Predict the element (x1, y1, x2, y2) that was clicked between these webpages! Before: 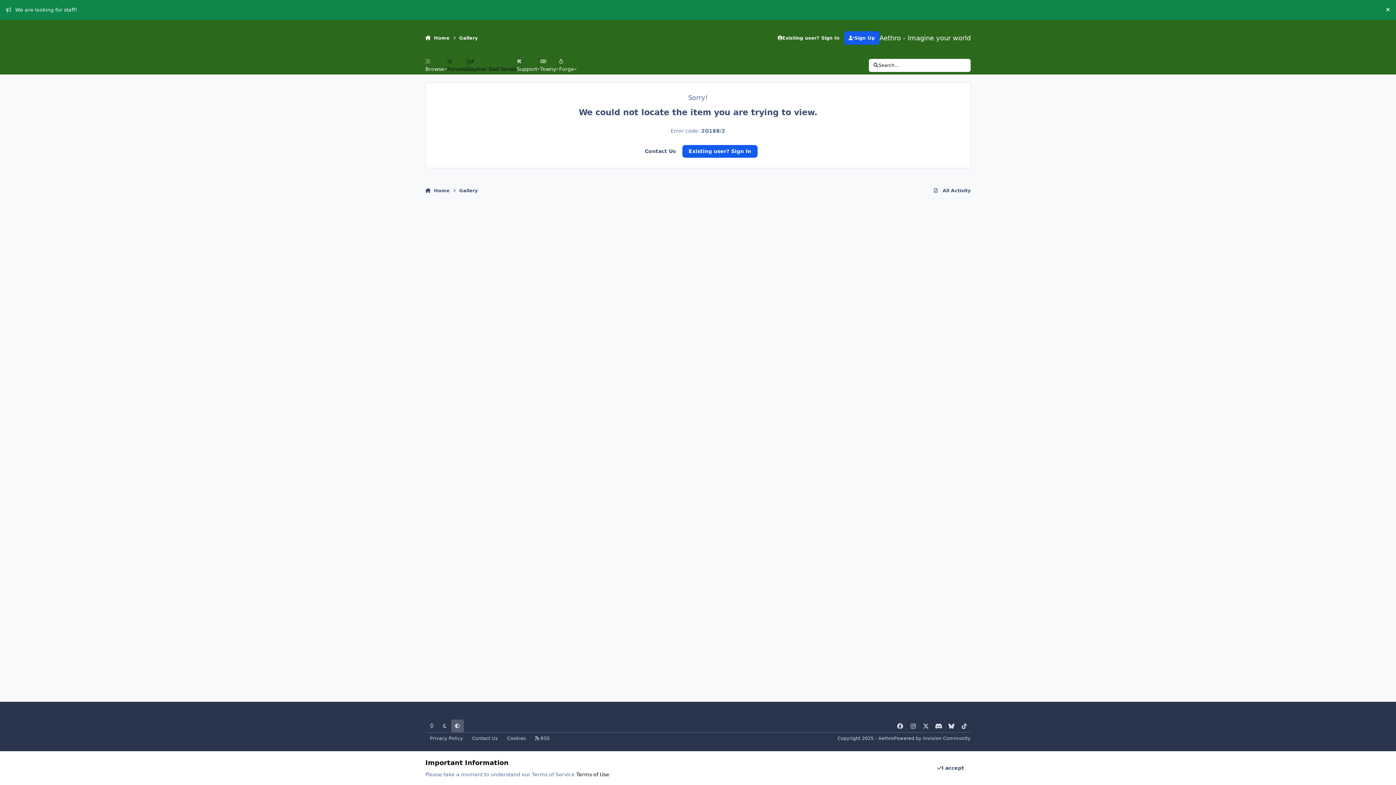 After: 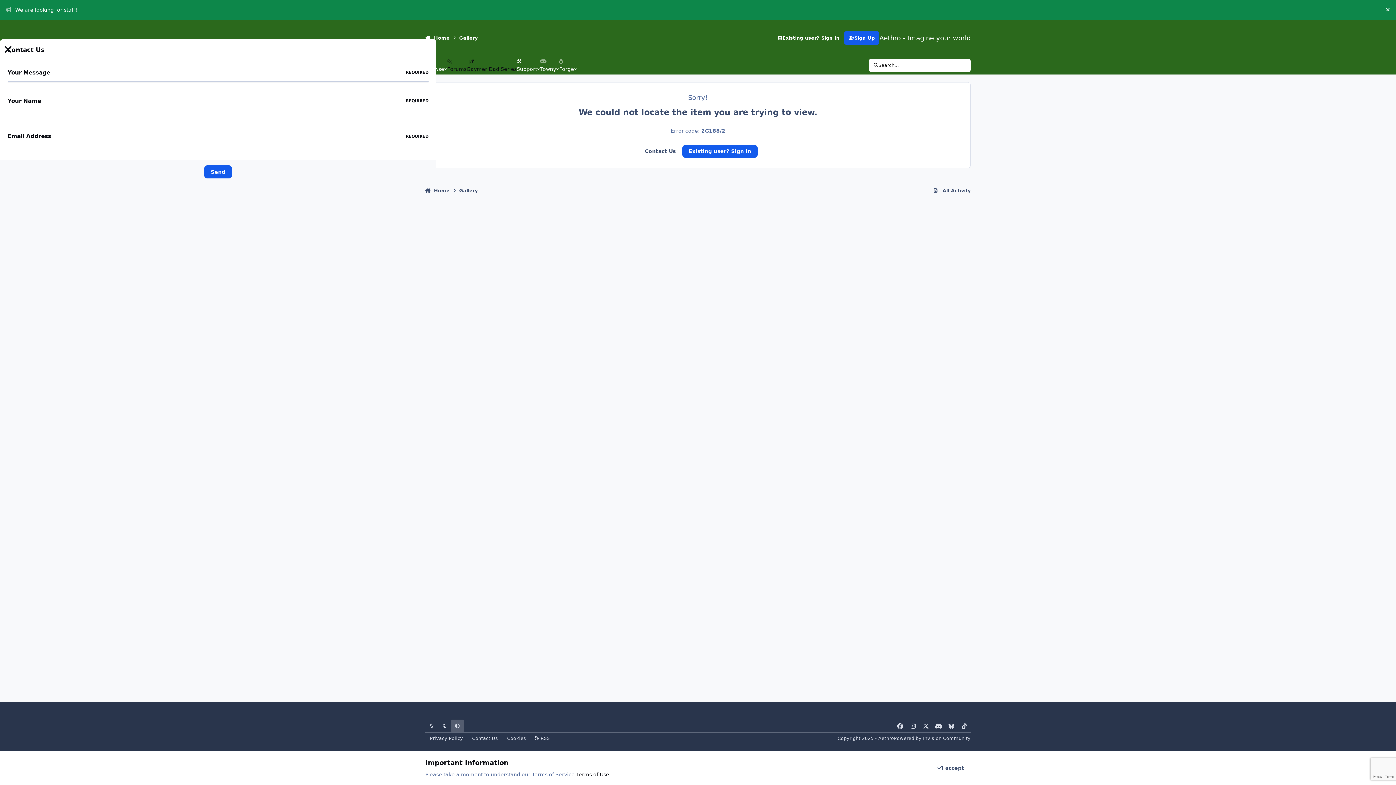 Action: label: Contact Us bbox: (467, 733, 502, 743)